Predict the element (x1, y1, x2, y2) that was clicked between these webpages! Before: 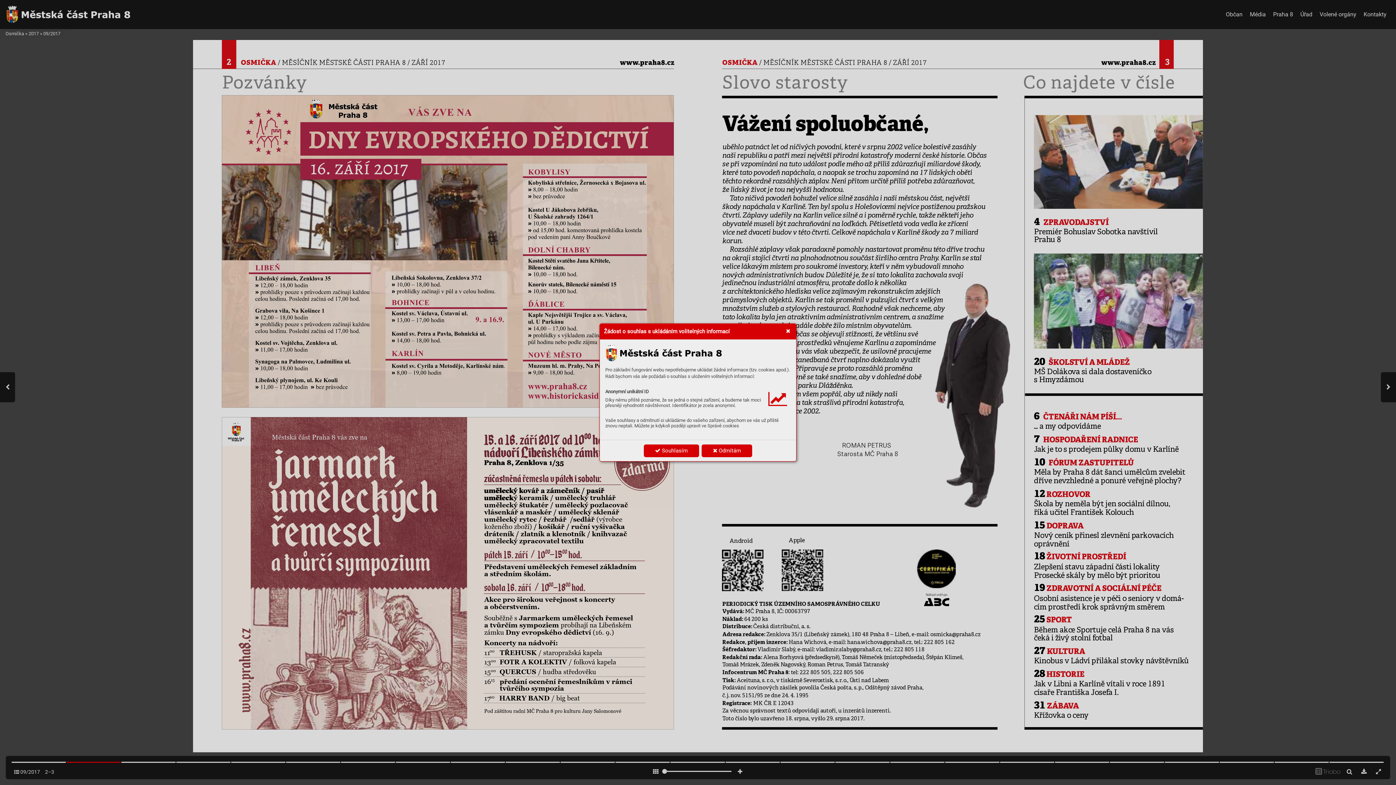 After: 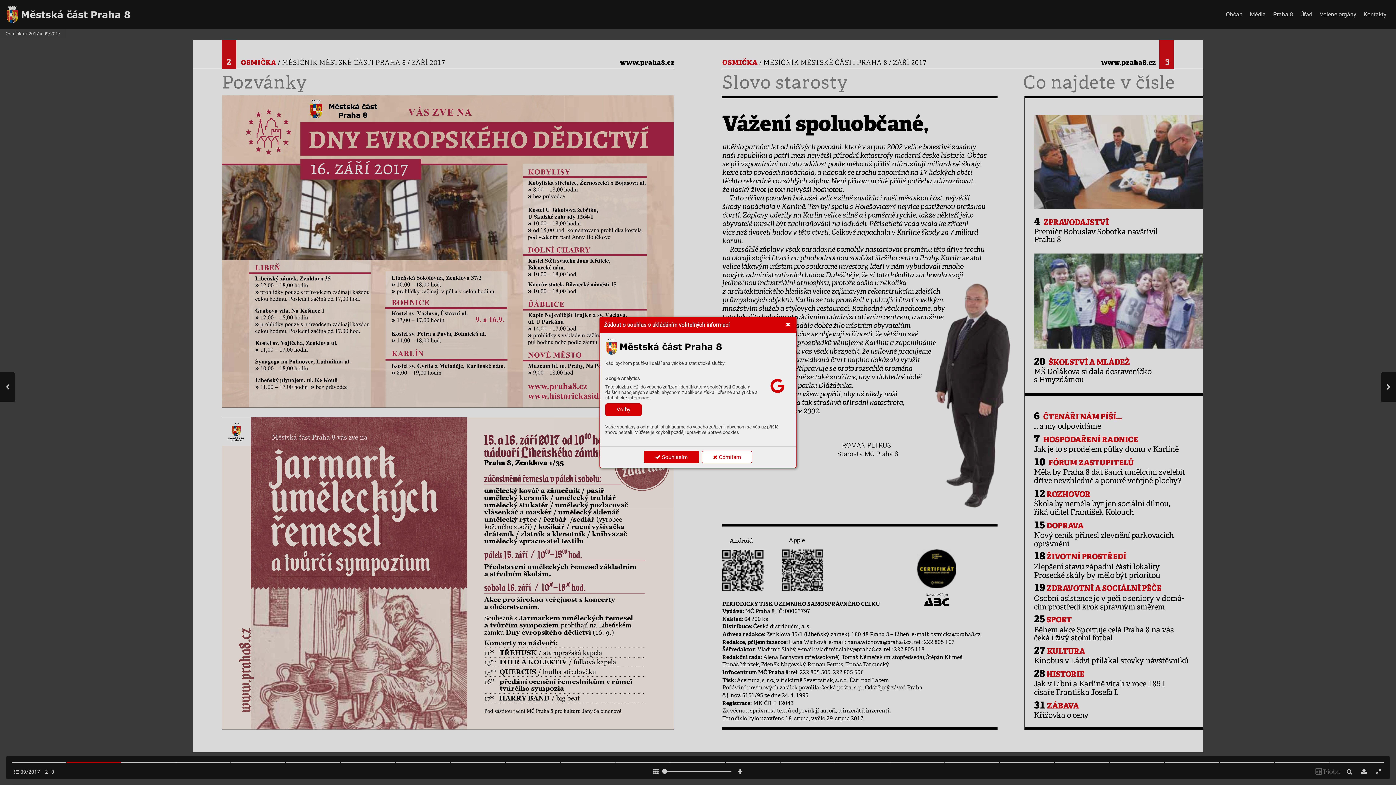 Action: label:  Odmítám bbox: (701, 444, 752, 457)